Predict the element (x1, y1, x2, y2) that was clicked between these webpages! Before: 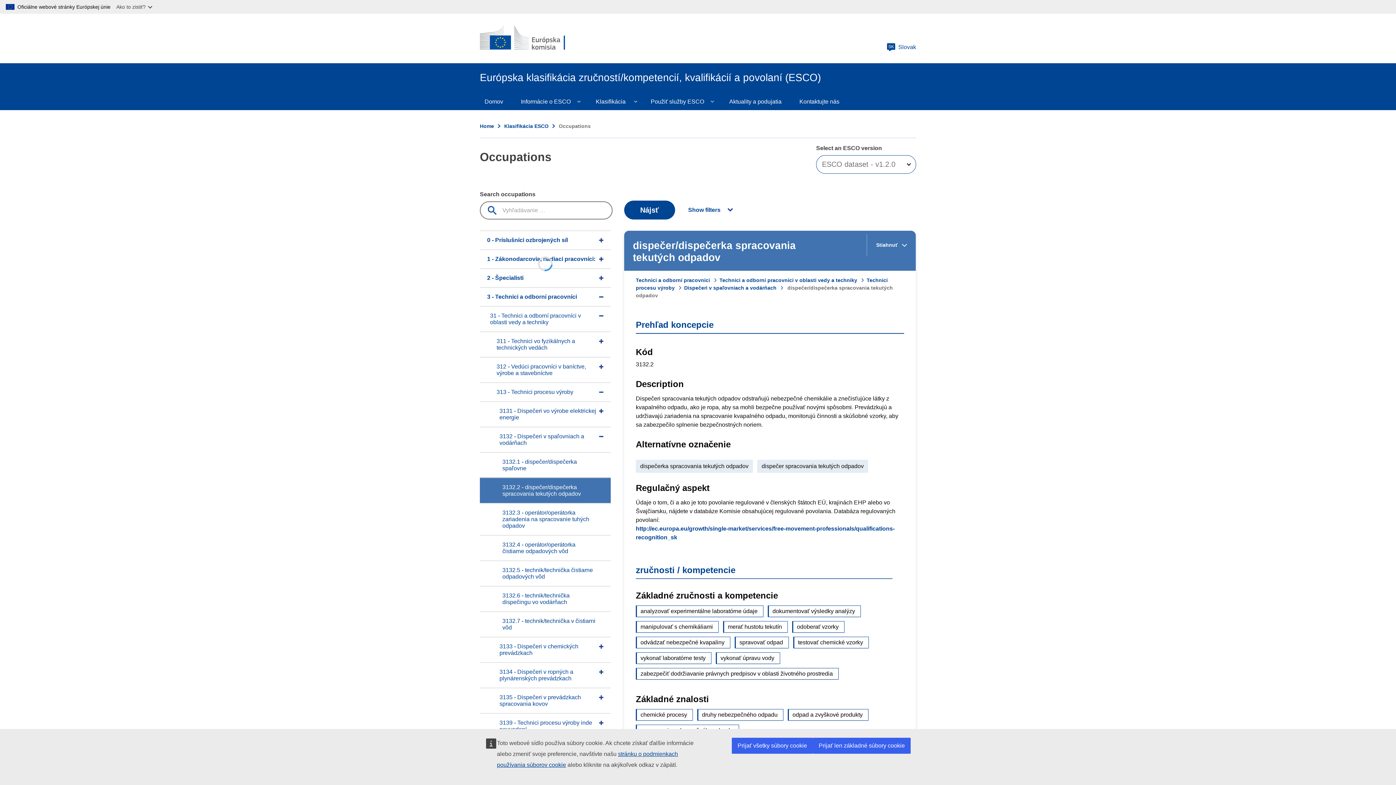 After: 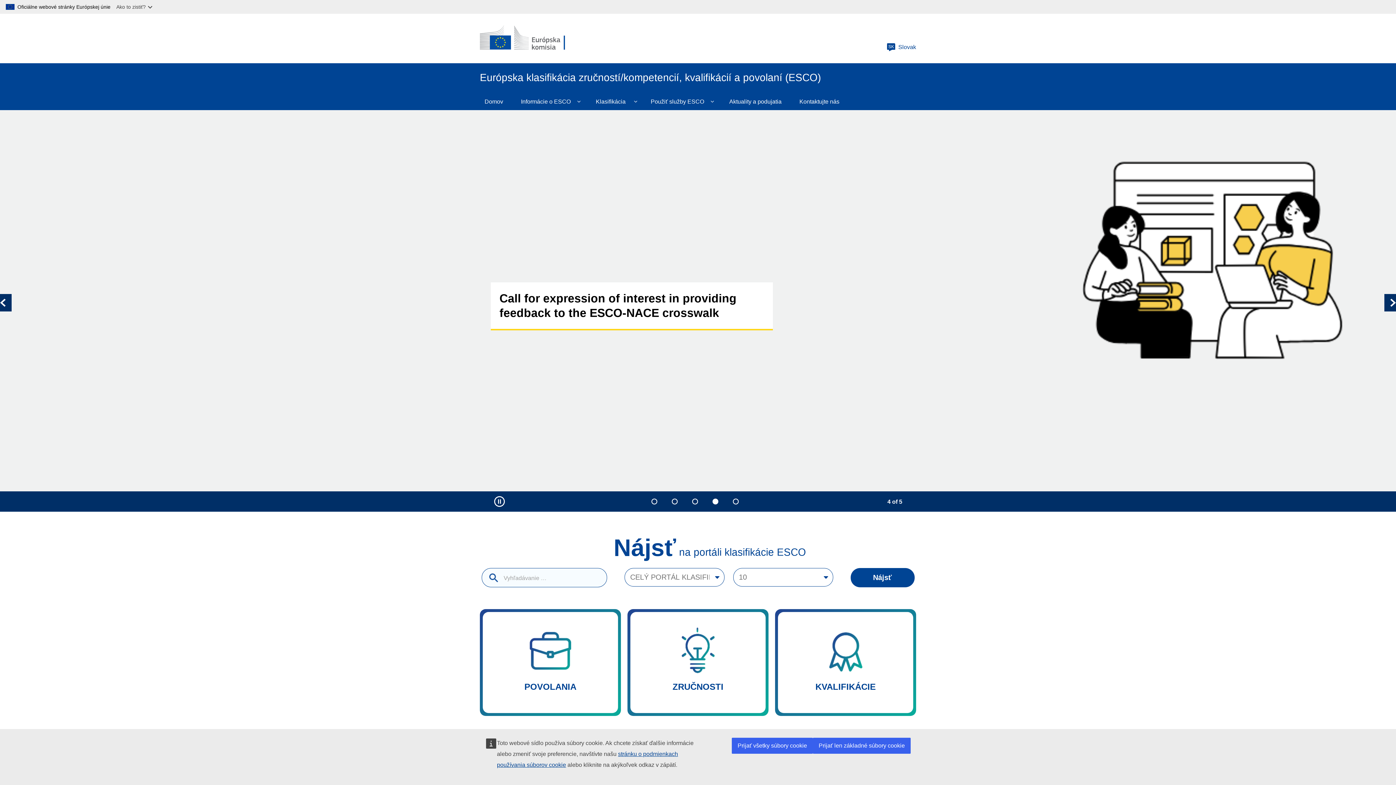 Action: bbox: (480, 123, 494, 129) label: Home